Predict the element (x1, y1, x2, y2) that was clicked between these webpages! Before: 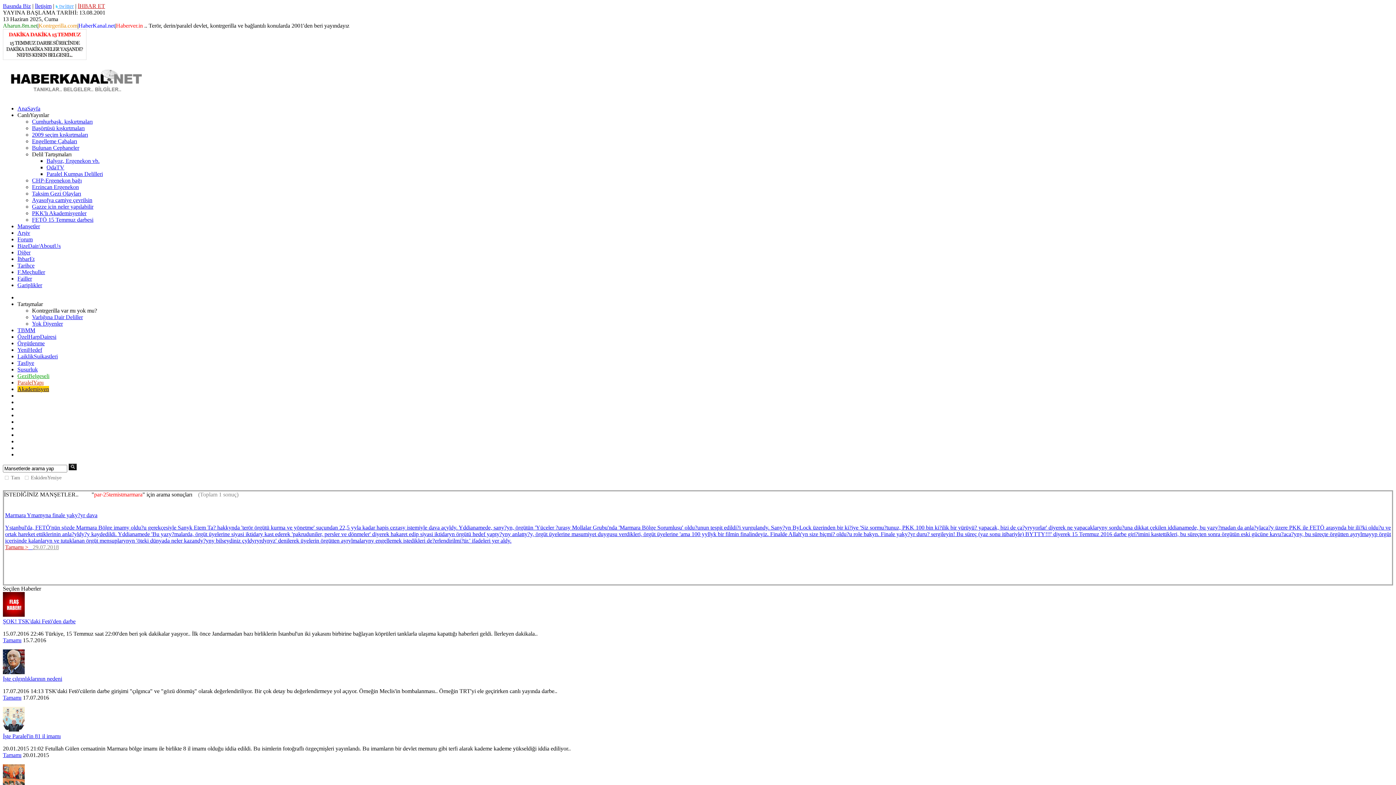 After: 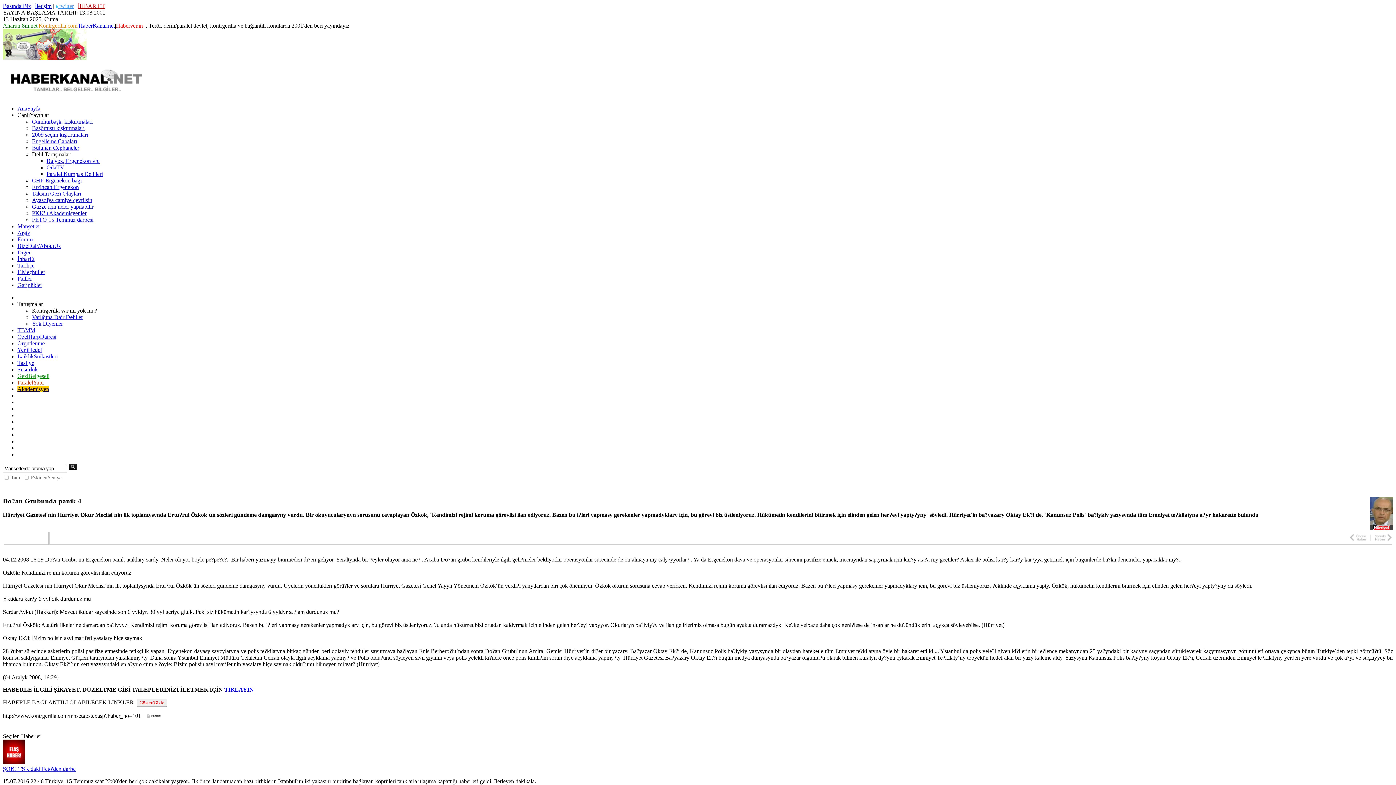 Action: bbox: (32, 131, 88, 137) label: 2009 seçim kışkırtmaları